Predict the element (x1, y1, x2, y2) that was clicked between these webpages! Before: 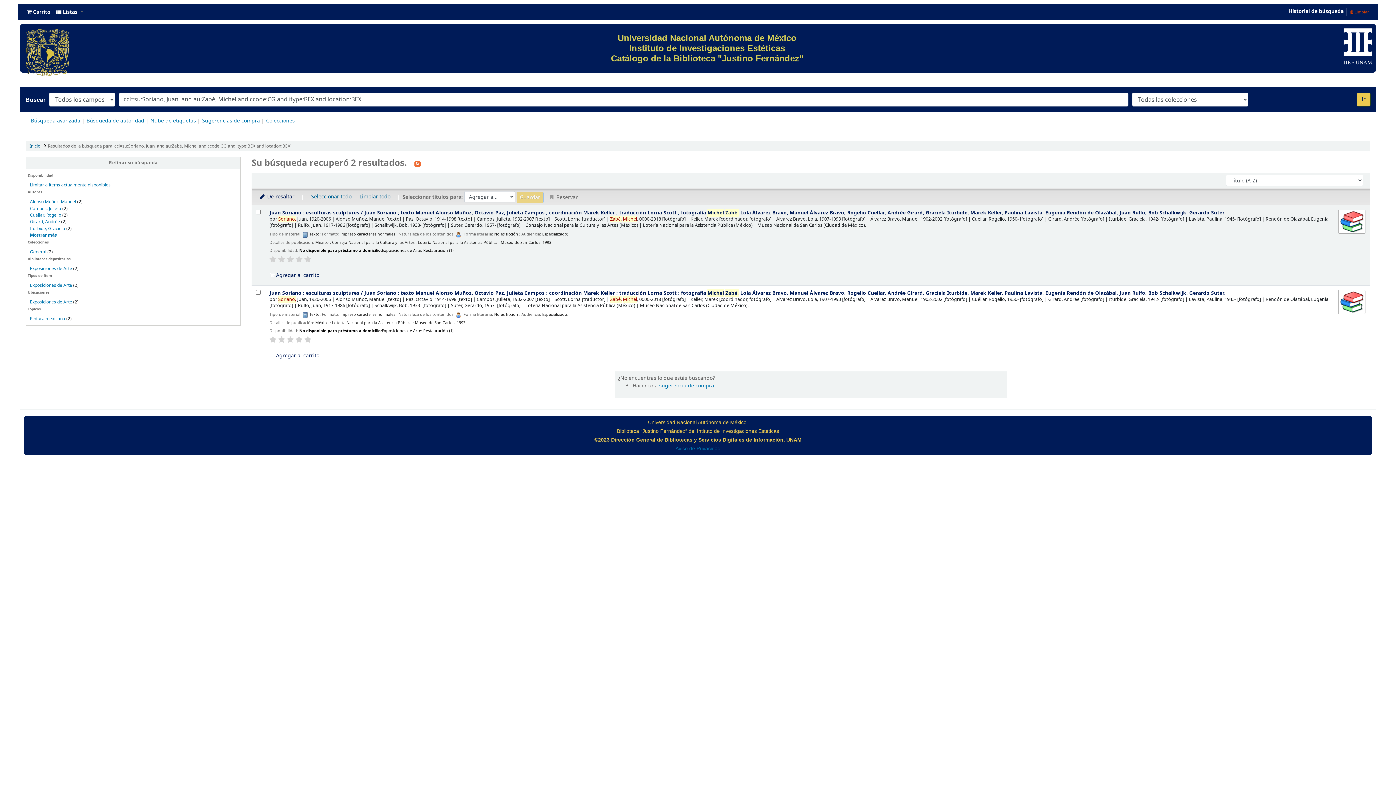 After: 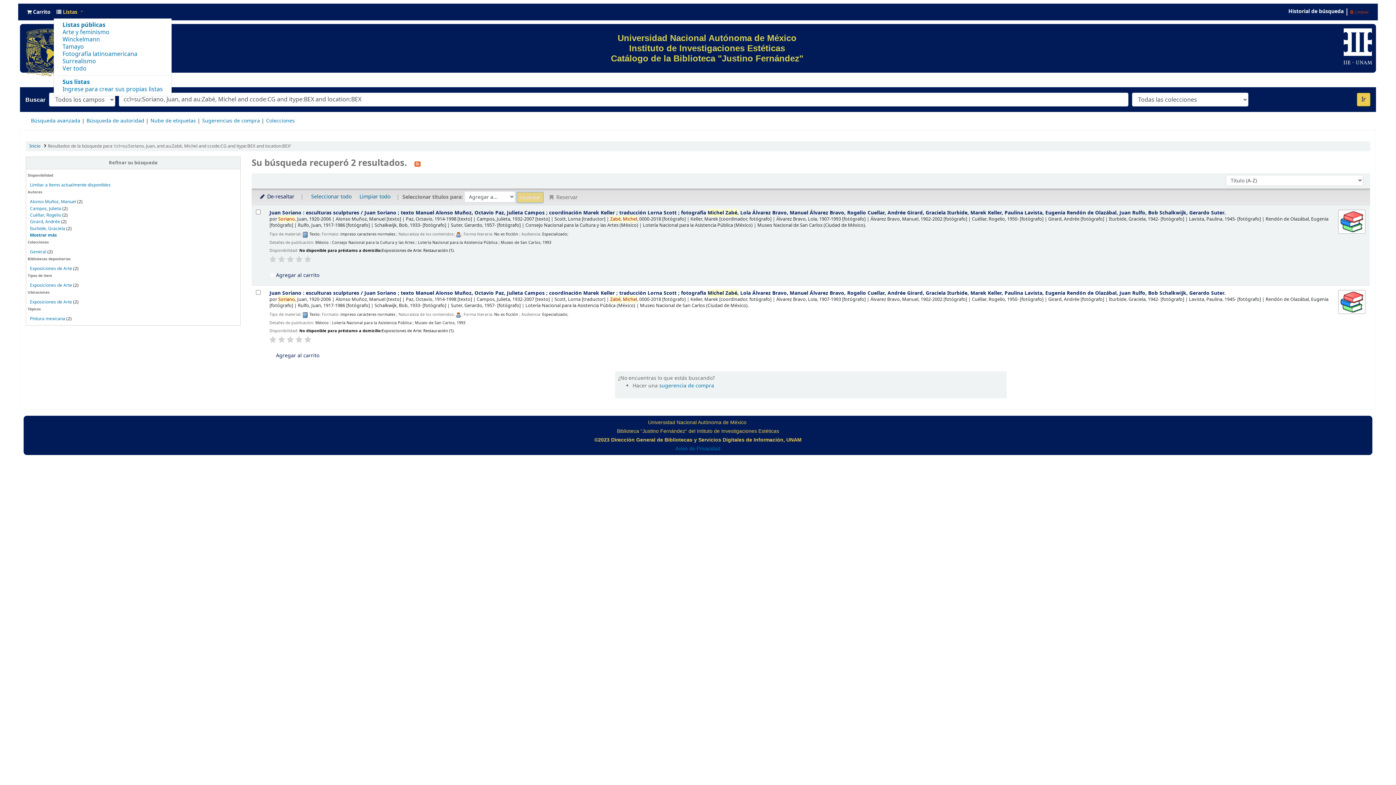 Action: label:  Listas  bbox: (53, 6, 86, 17)